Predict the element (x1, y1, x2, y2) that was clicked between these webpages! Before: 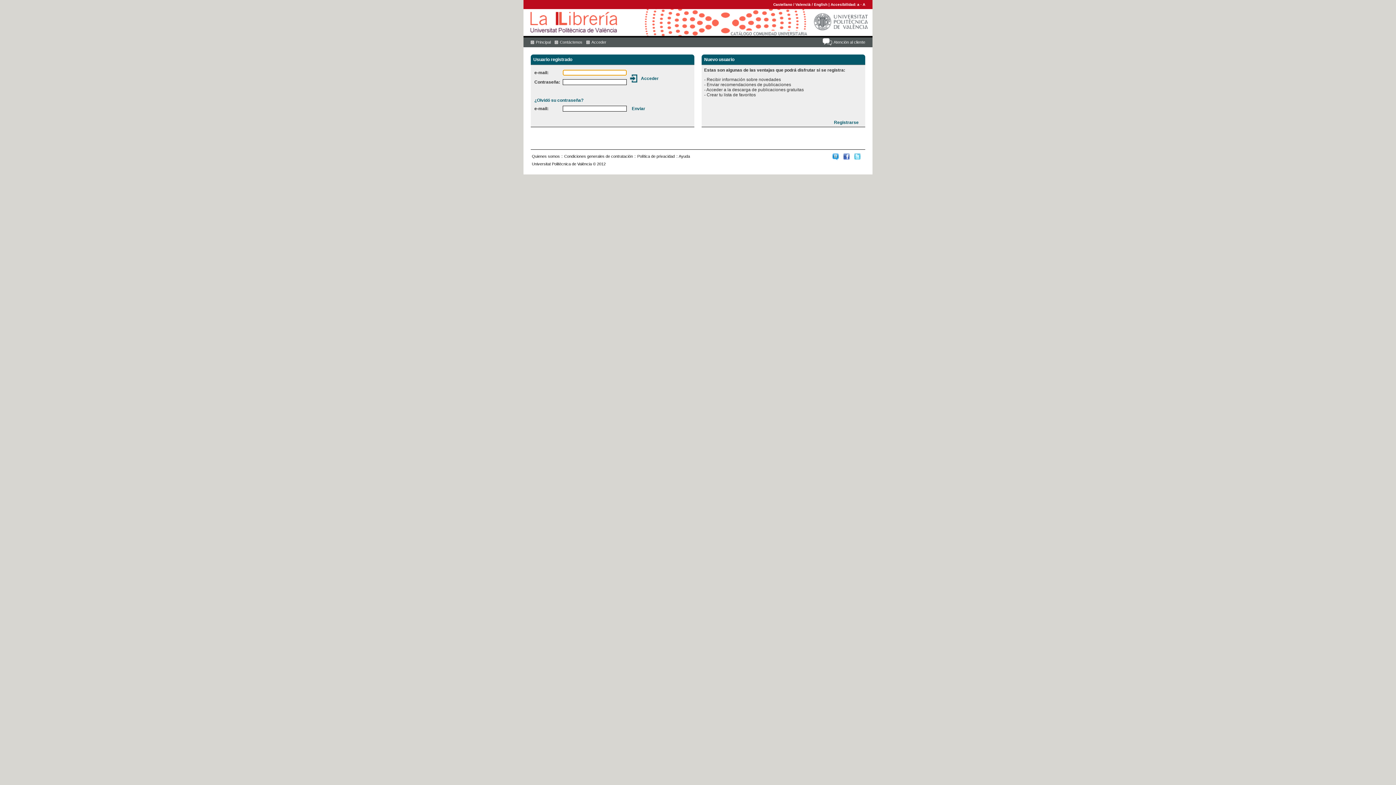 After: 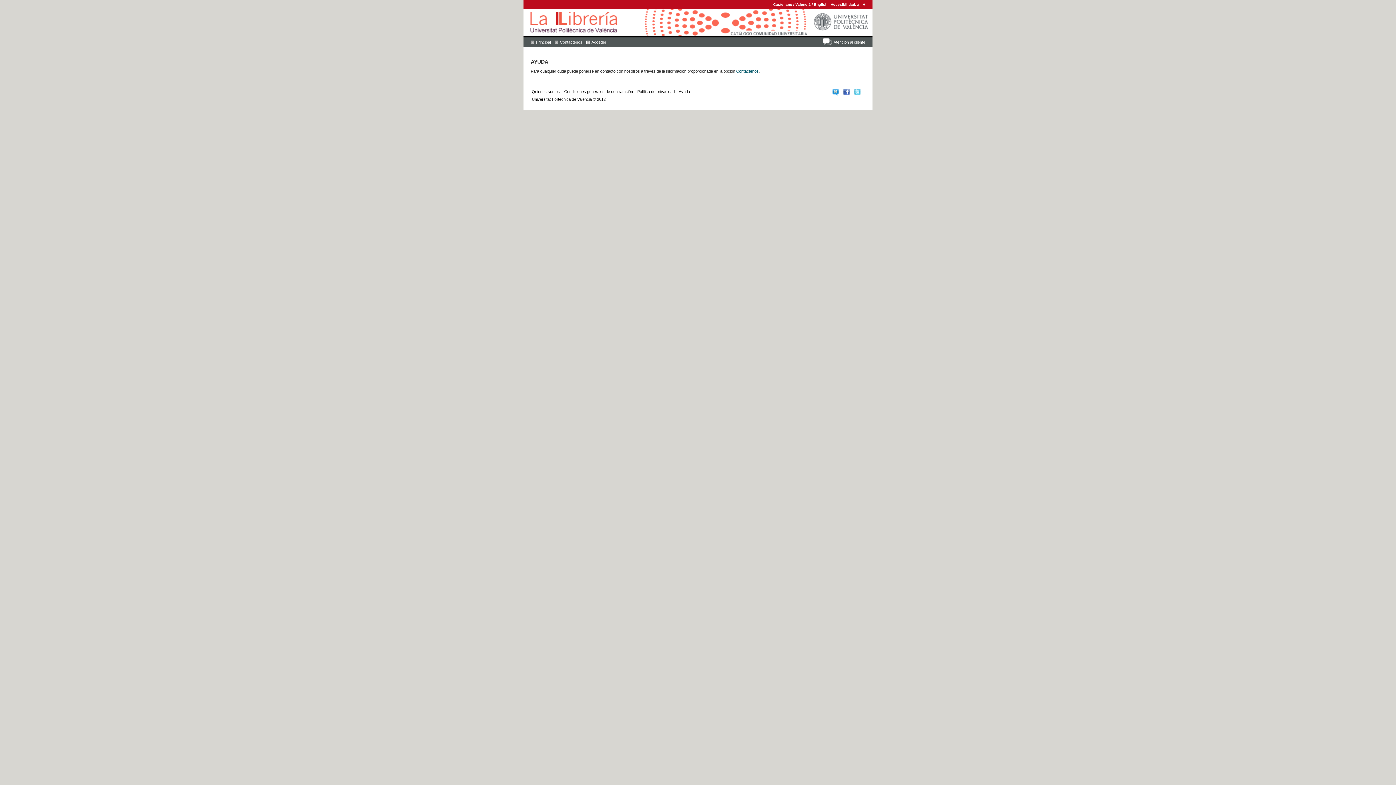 Action: label: Atención al cliente bbox: (822, 38, 865, 46)